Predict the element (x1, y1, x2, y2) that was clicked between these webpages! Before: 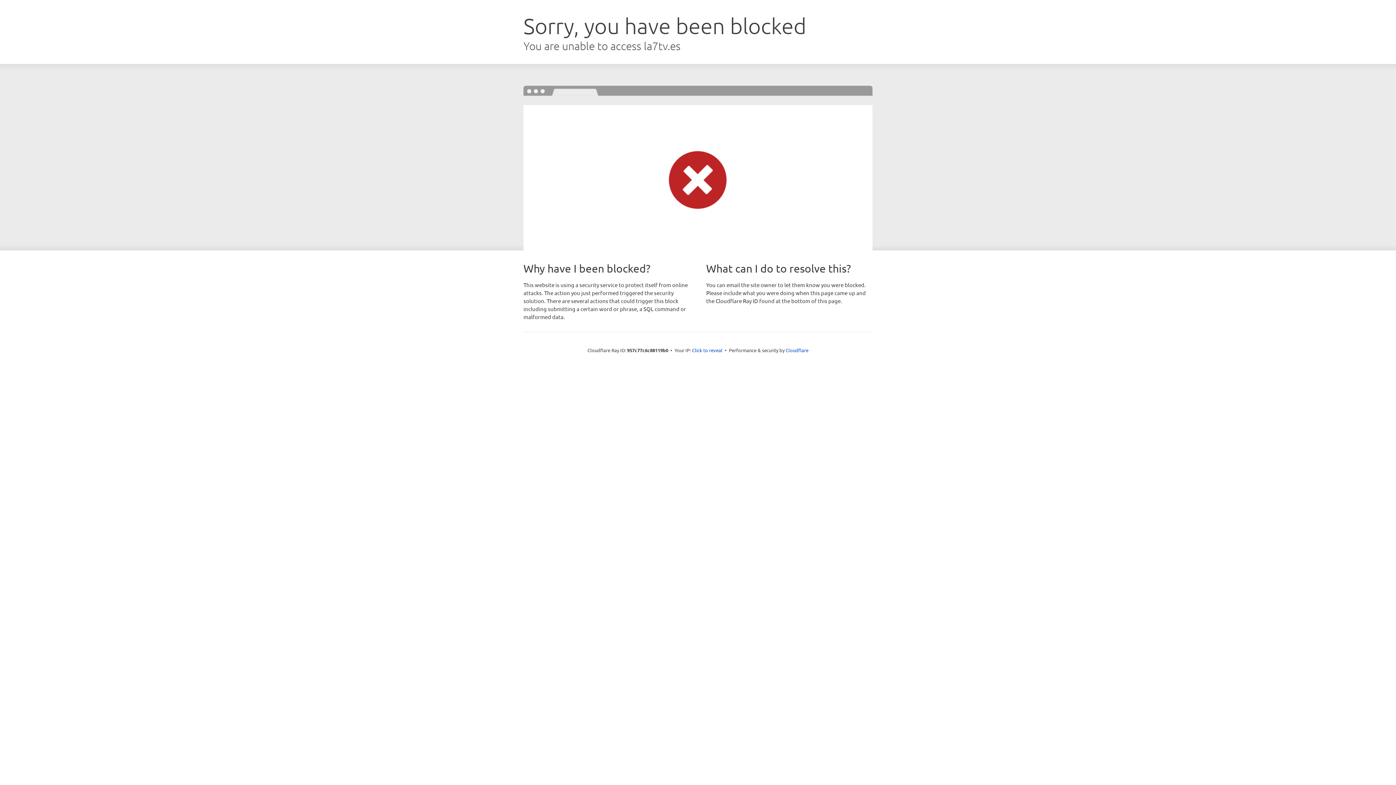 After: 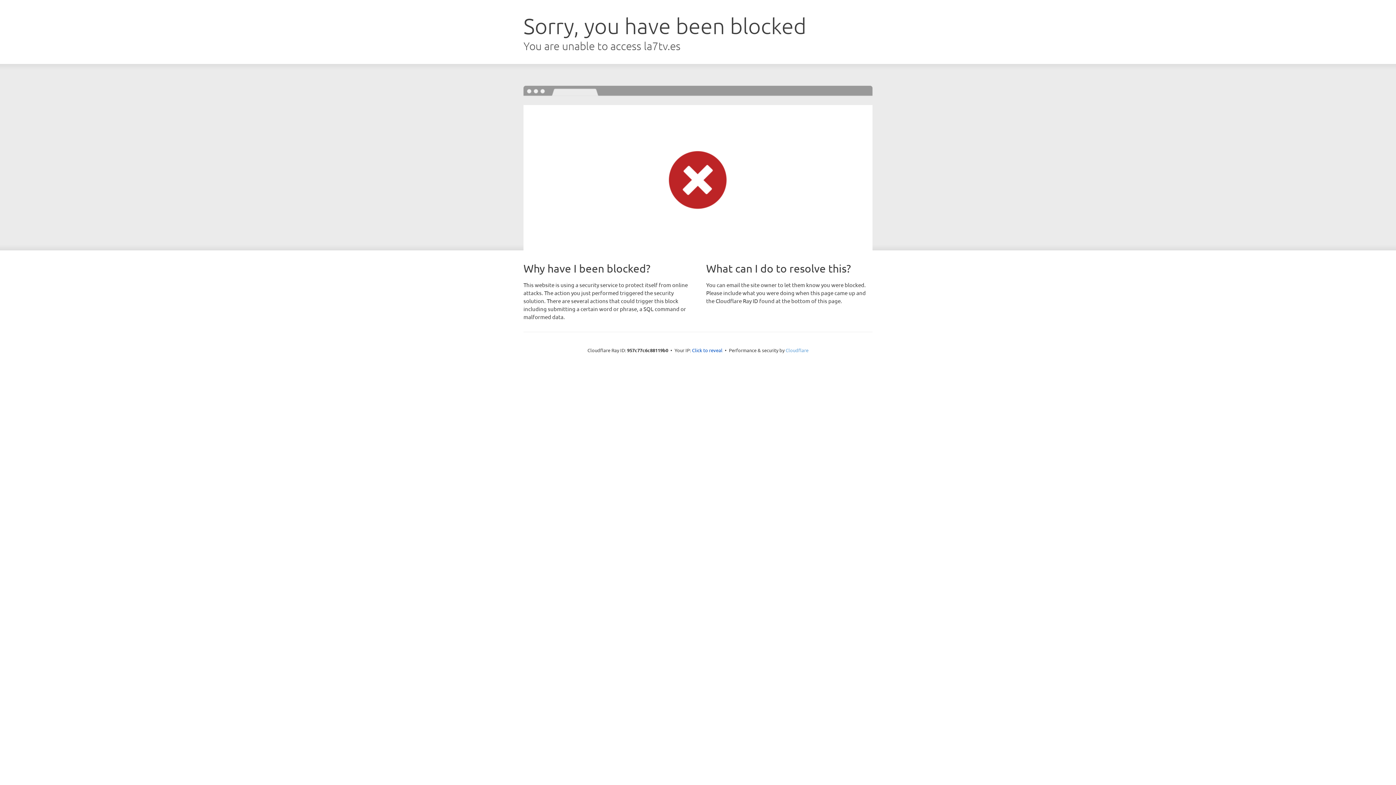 Action: bbox: (785, 347, 808, 353) label: Cloudflare